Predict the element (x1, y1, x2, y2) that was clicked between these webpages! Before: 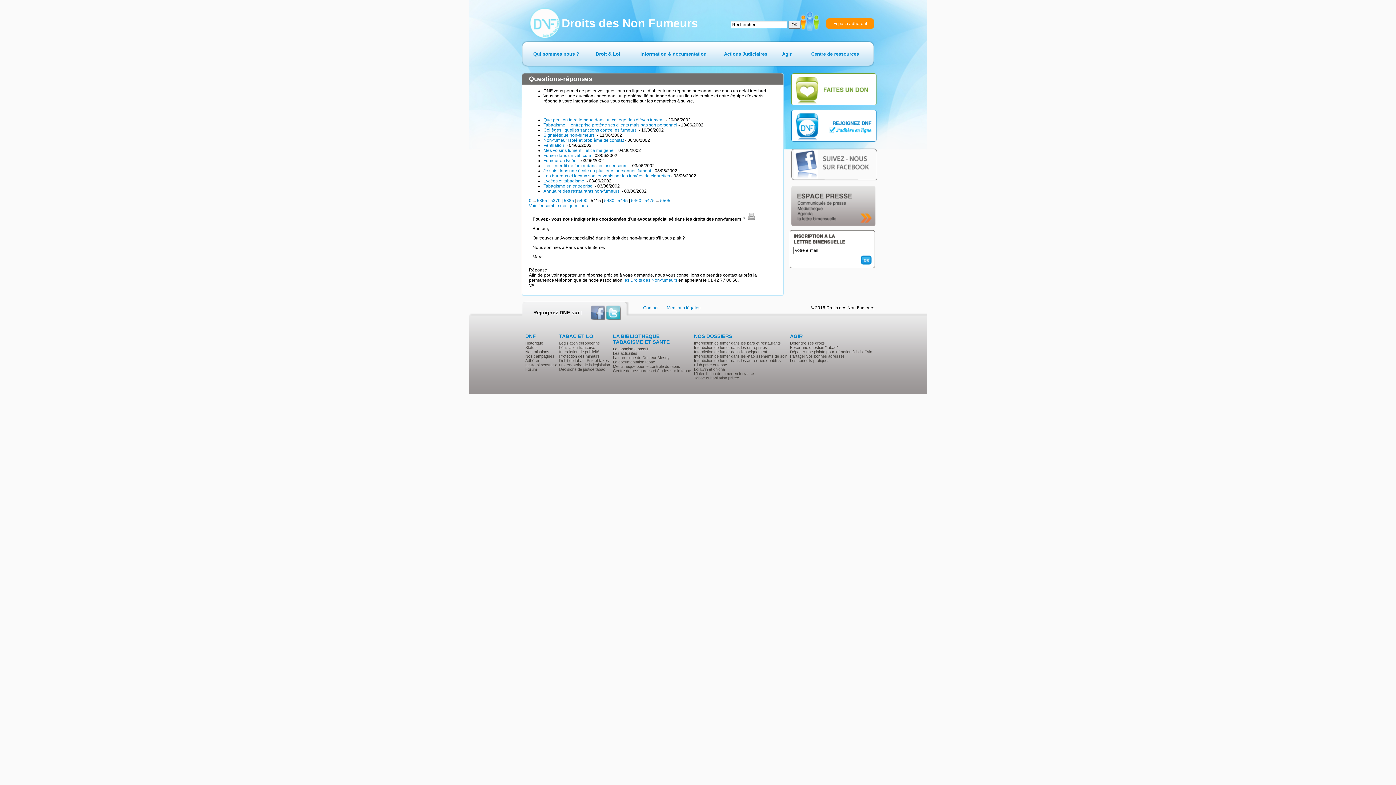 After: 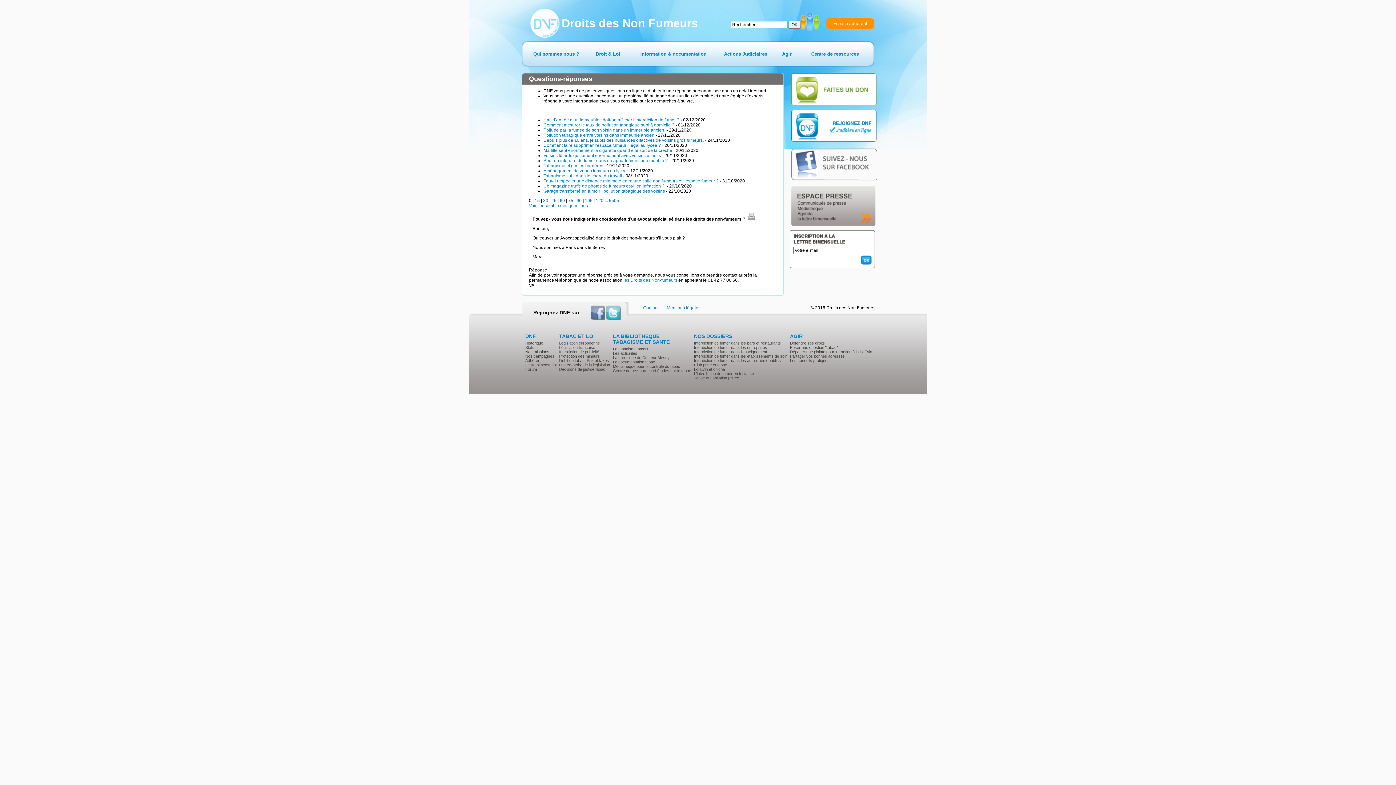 Action: label: 0 bbox: (529, 198, 531, 203)